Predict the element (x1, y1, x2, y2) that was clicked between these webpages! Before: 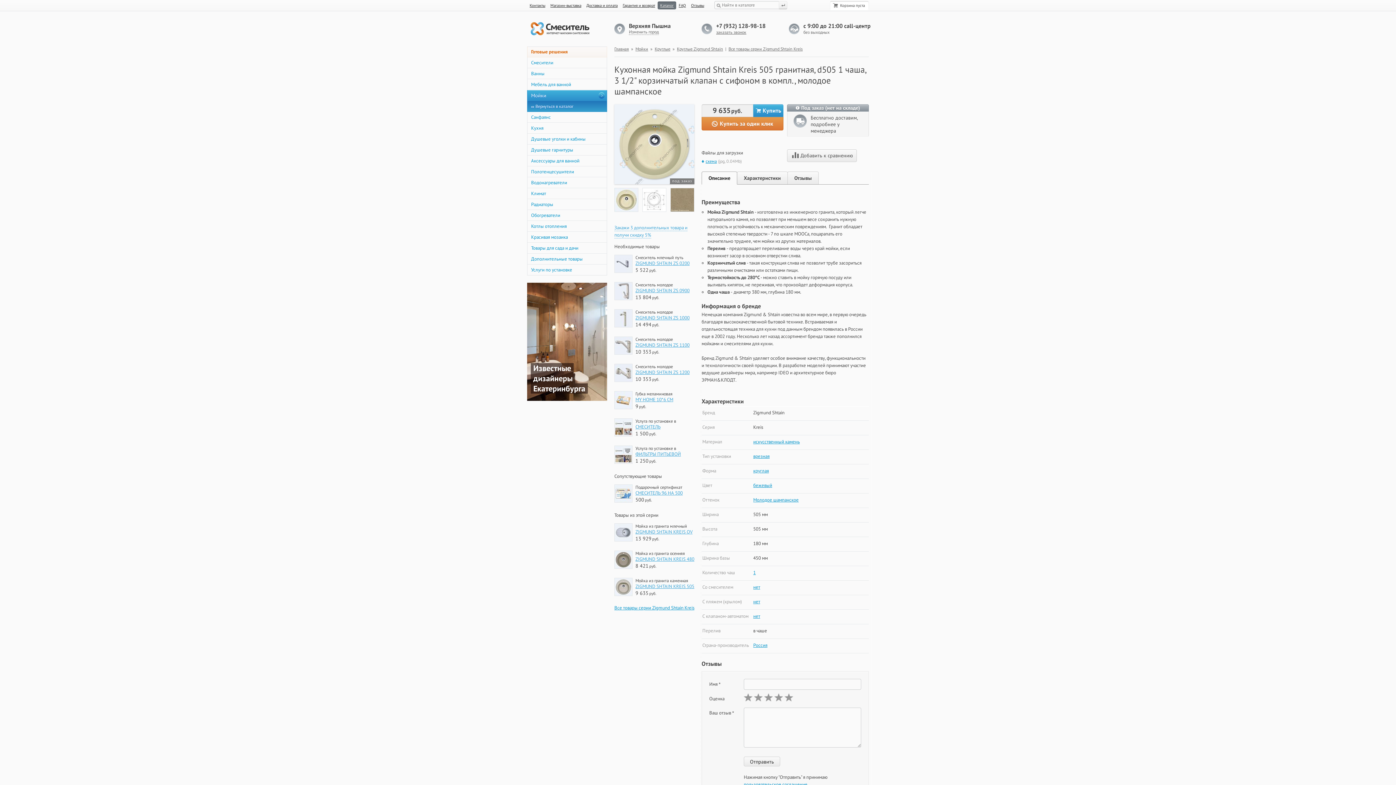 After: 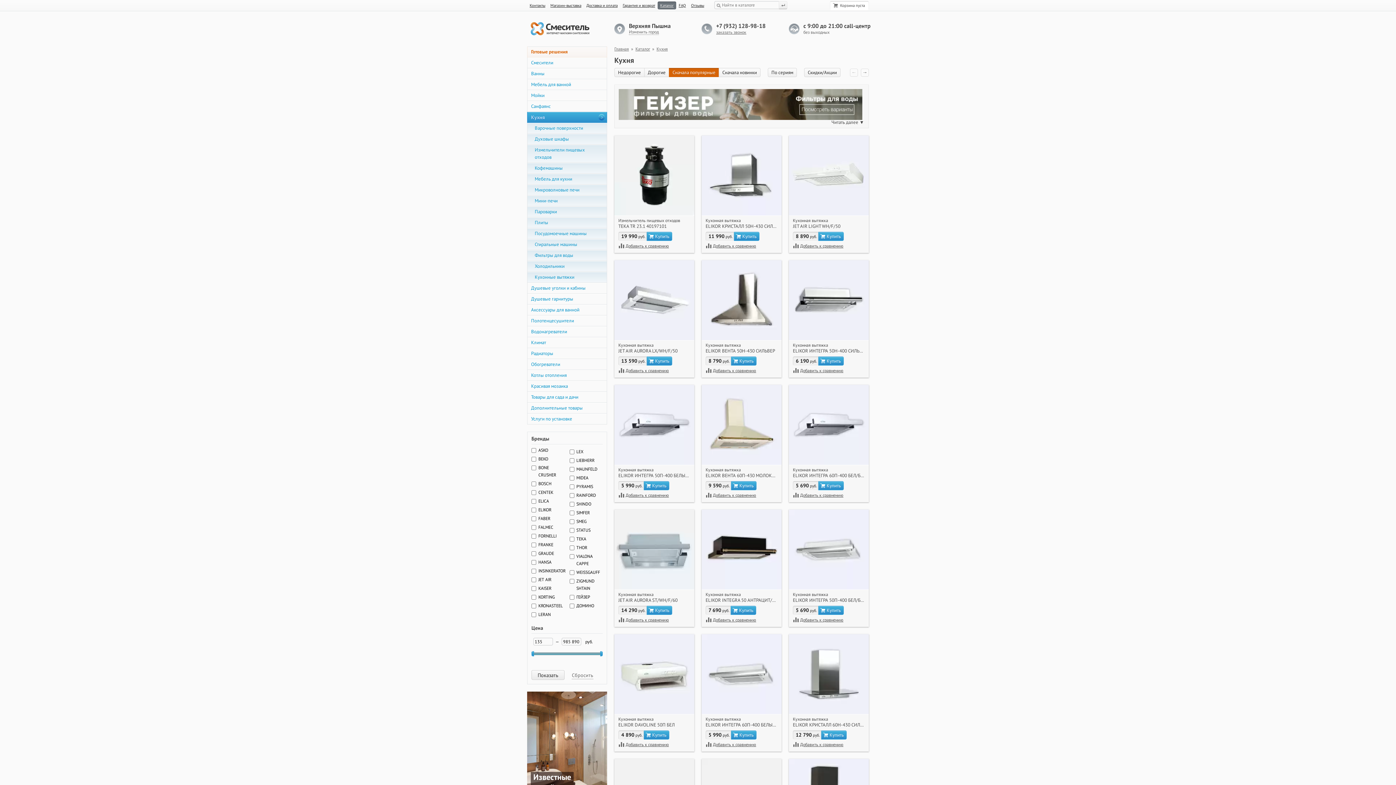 Action: bbox: (527, 122, 607, 133) label: Кухня